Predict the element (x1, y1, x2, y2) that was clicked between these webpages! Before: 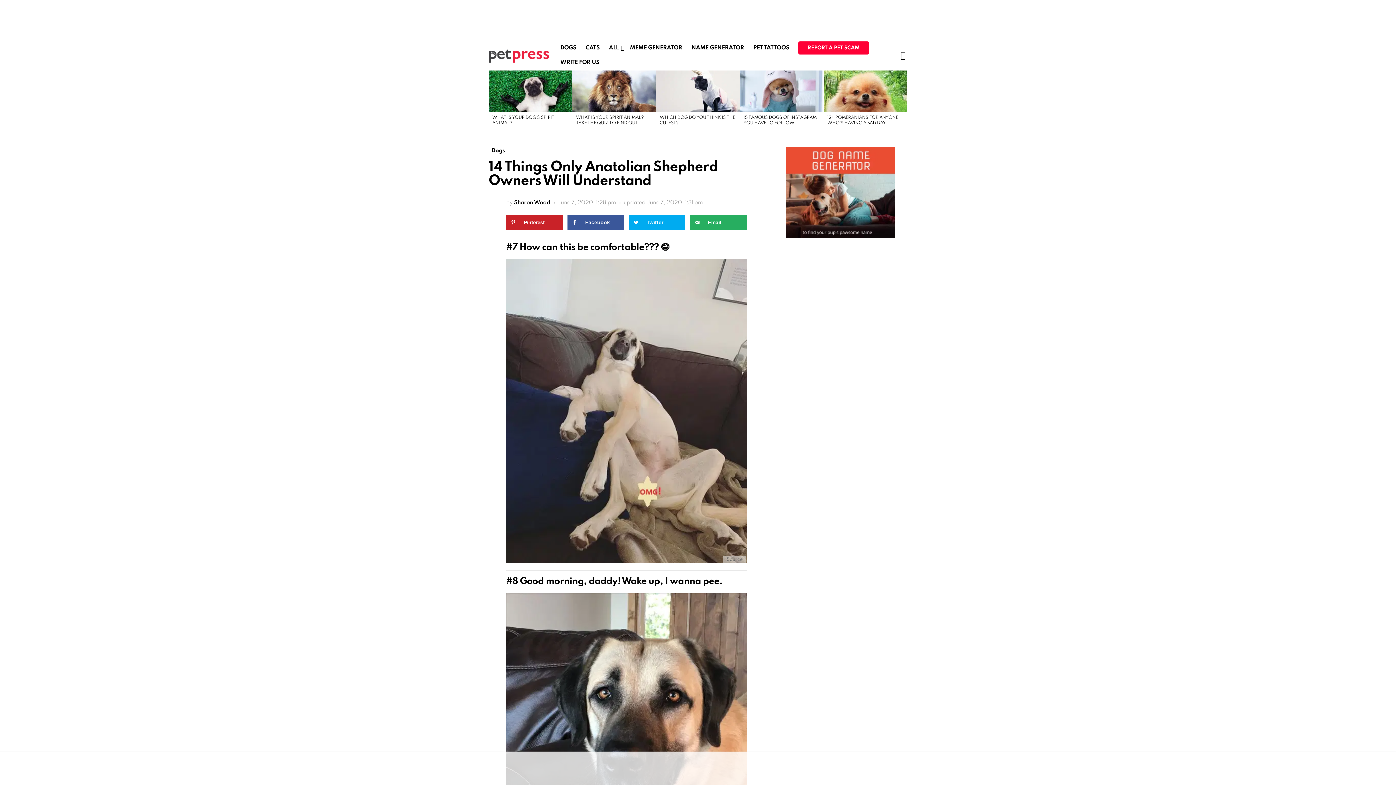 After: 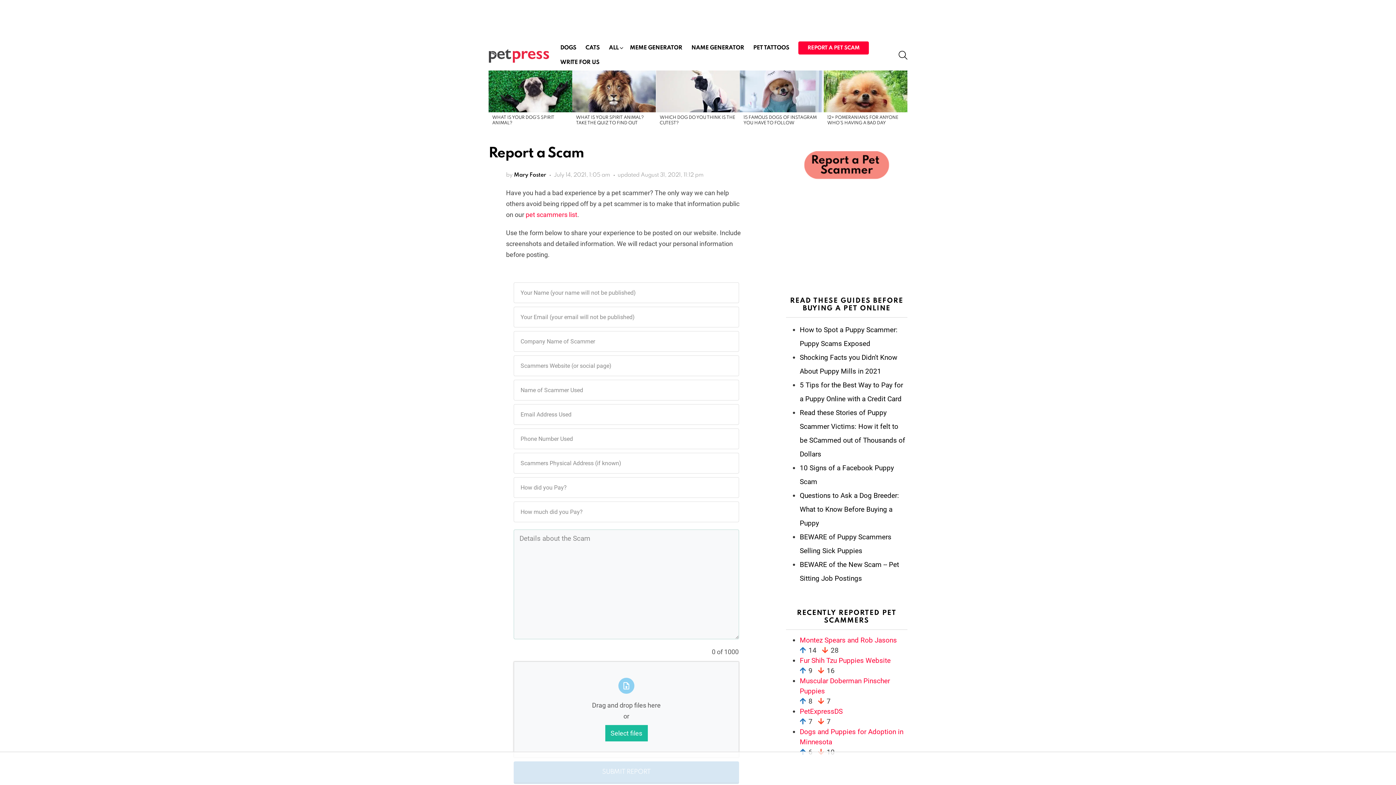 Action: label: REPORT A PET SCAM bbox: (795, 38, 872, 57)